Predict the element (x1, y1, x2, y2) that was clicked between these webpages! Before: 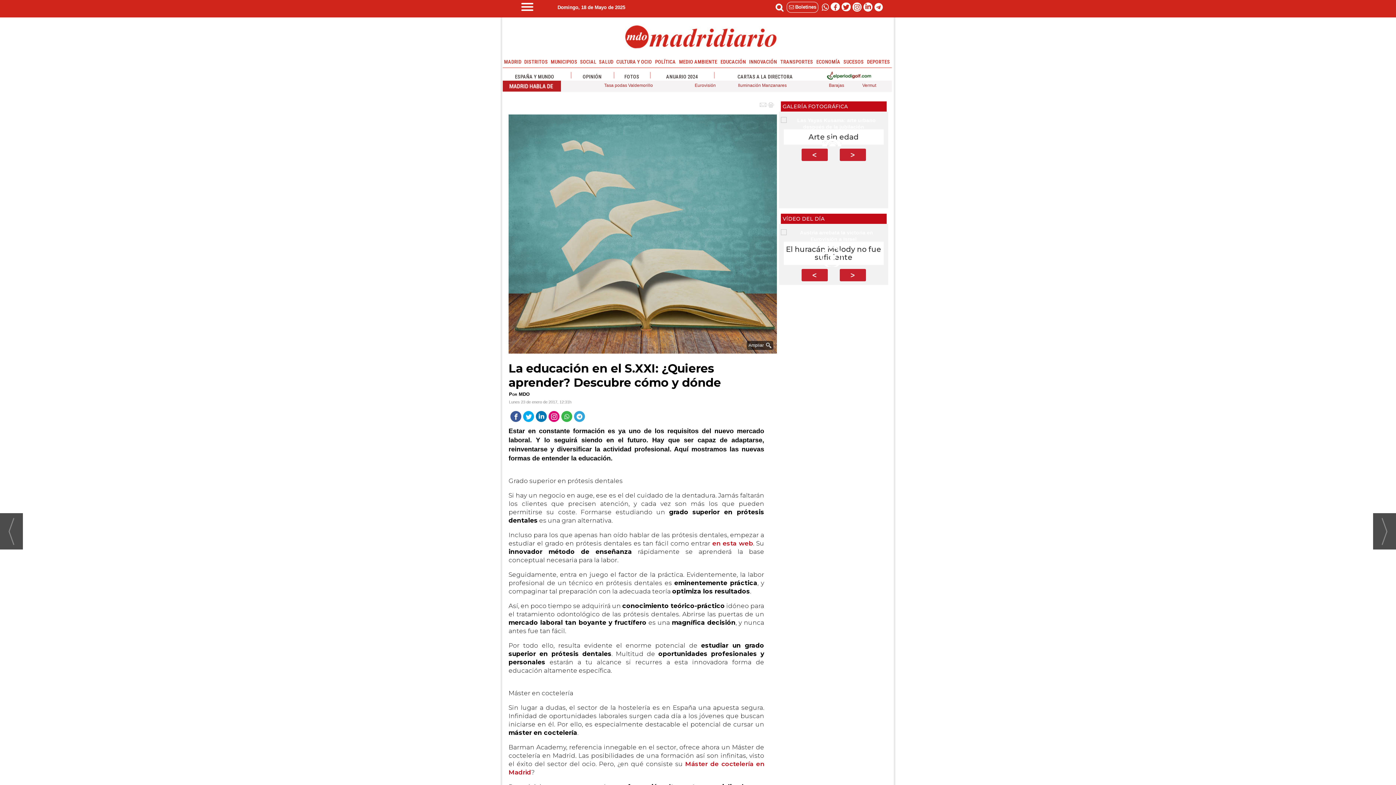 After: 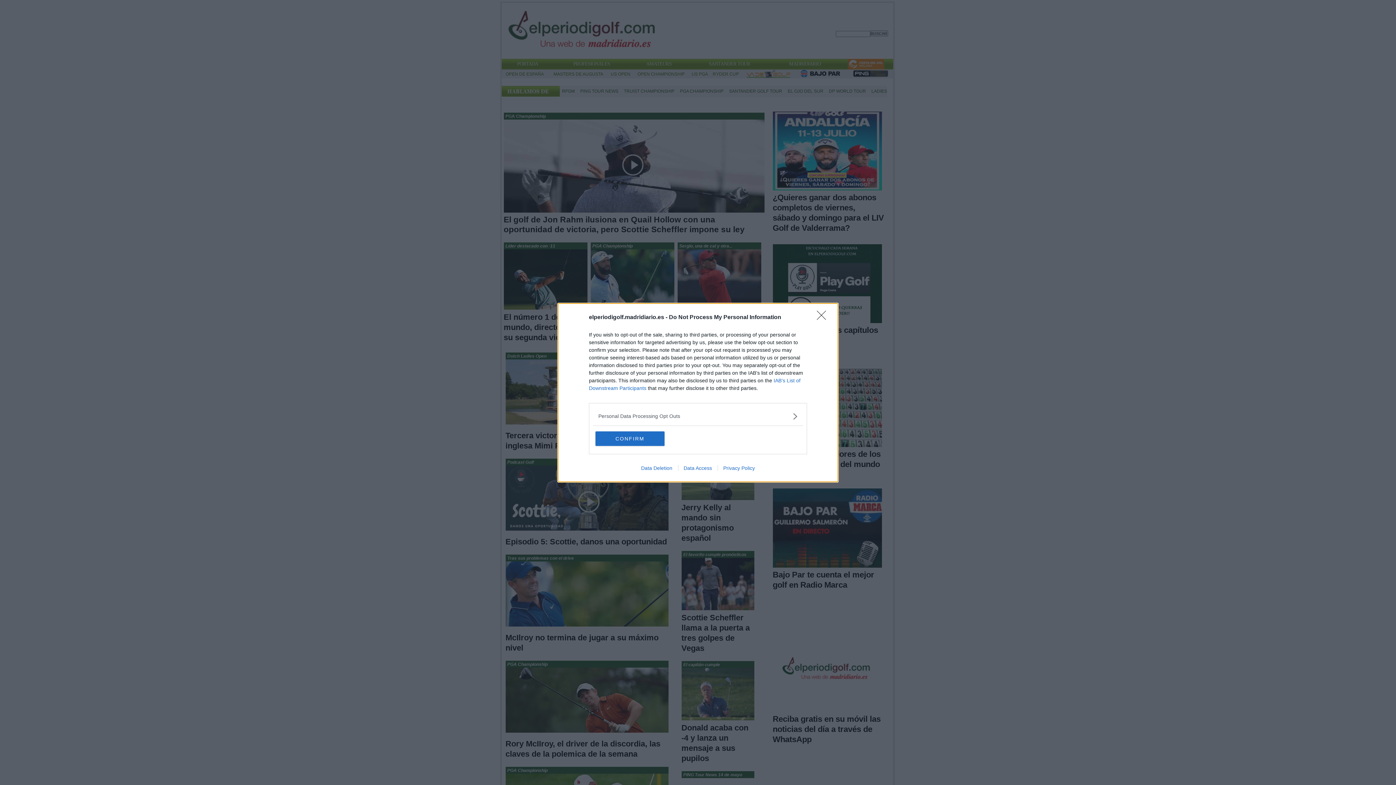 Action: bbox: (812, 70, 885, 79)